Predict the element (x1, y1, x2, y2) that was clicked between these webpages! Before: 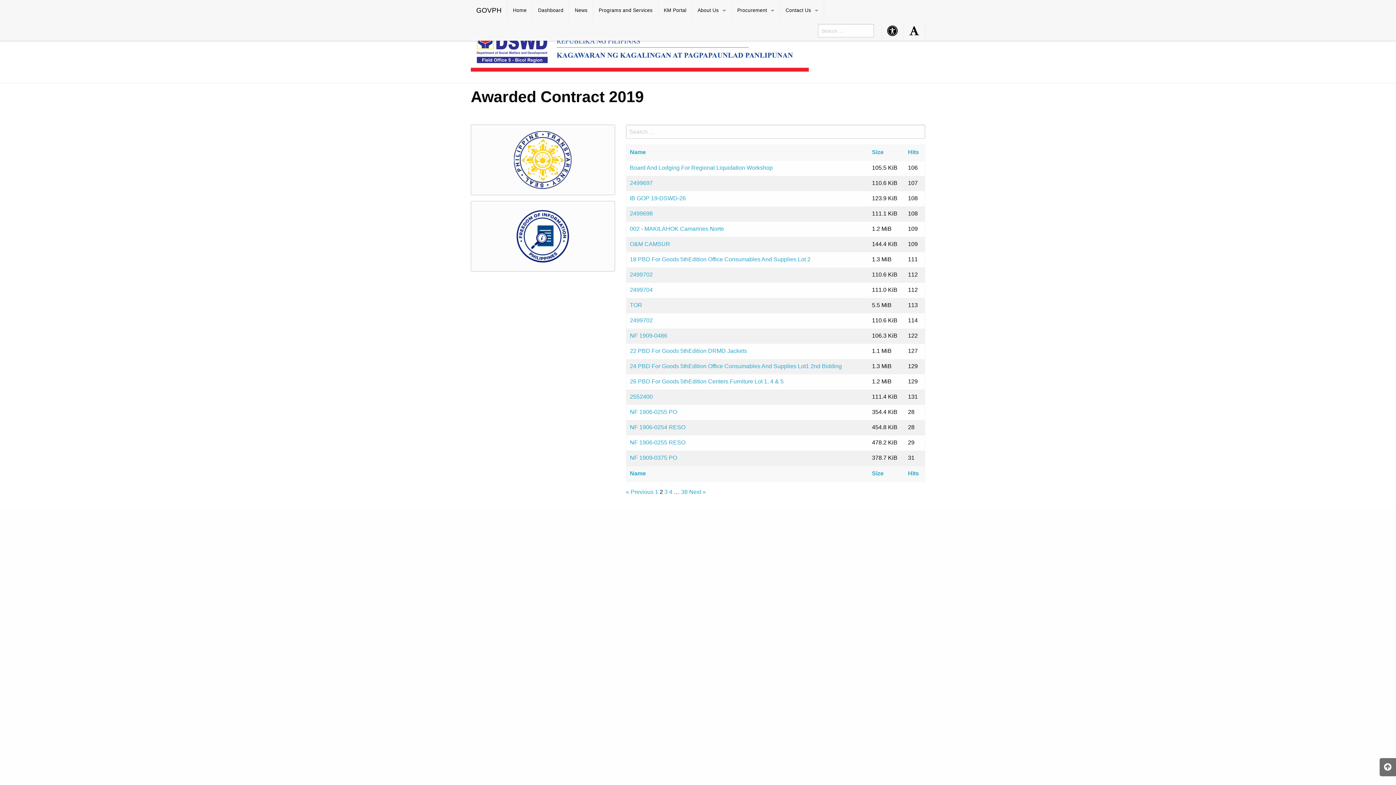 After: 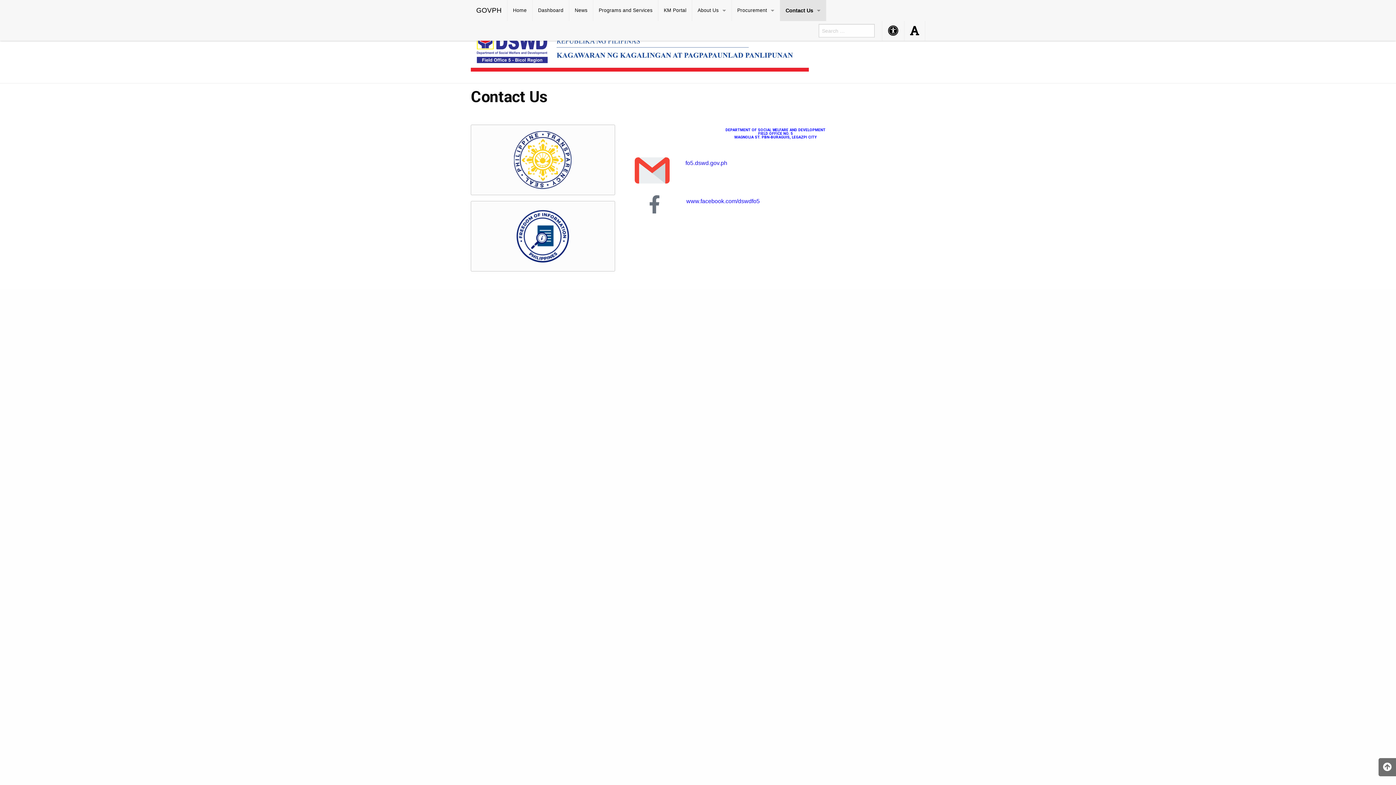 Action: label: Contact Us bbox: (780, 0, 824, 21)